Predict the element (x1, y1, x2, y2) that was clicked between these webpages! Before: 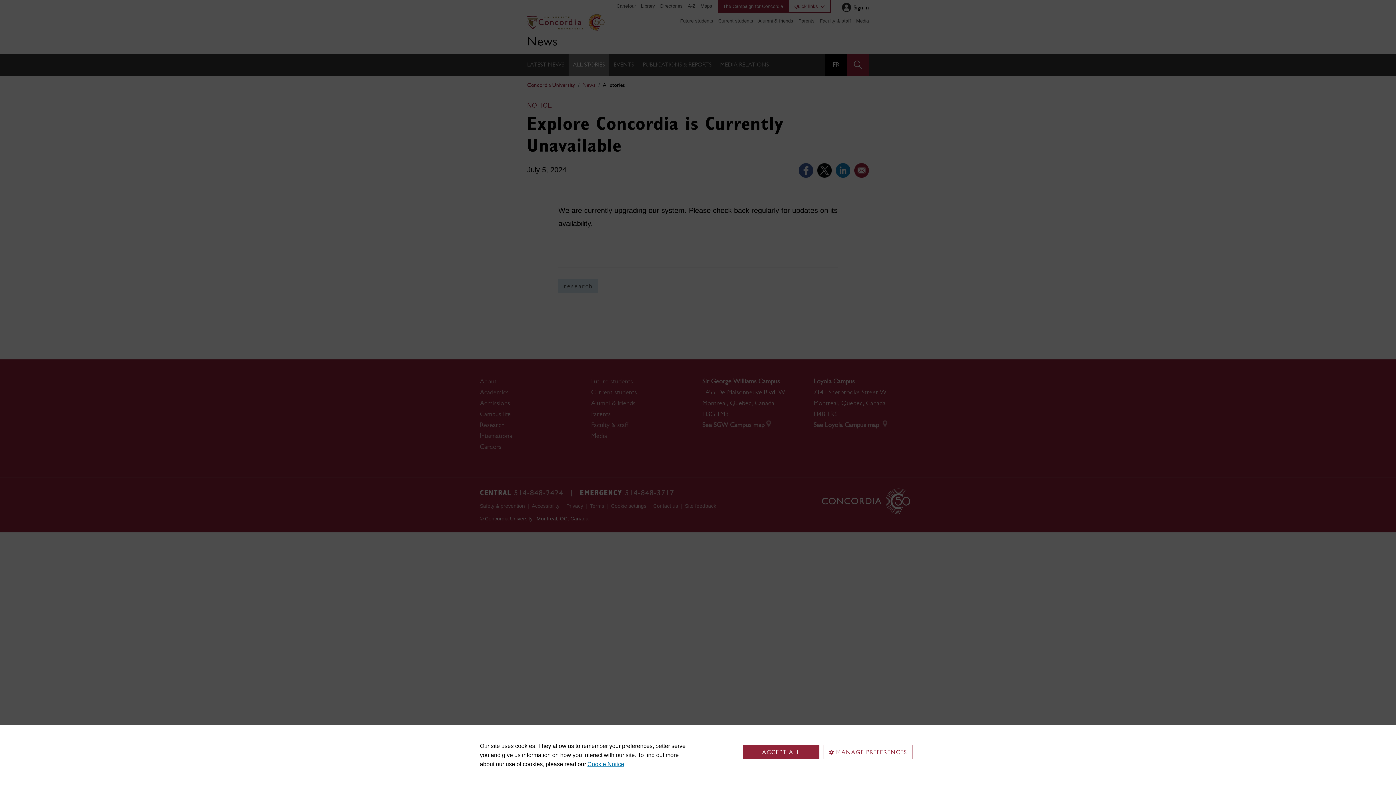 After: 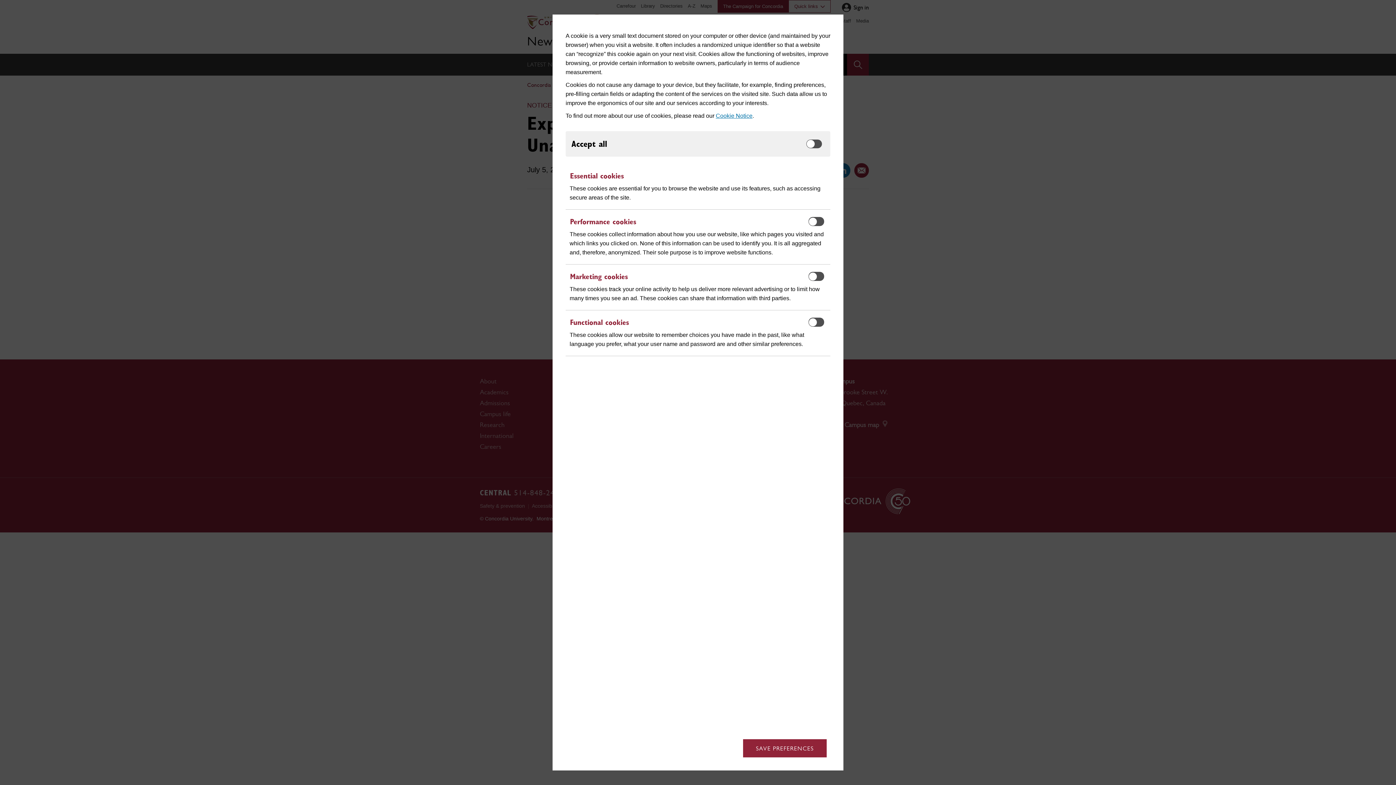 Action: bbox: (823, 745, 912, 759) label: MANAGE PREFERENCES